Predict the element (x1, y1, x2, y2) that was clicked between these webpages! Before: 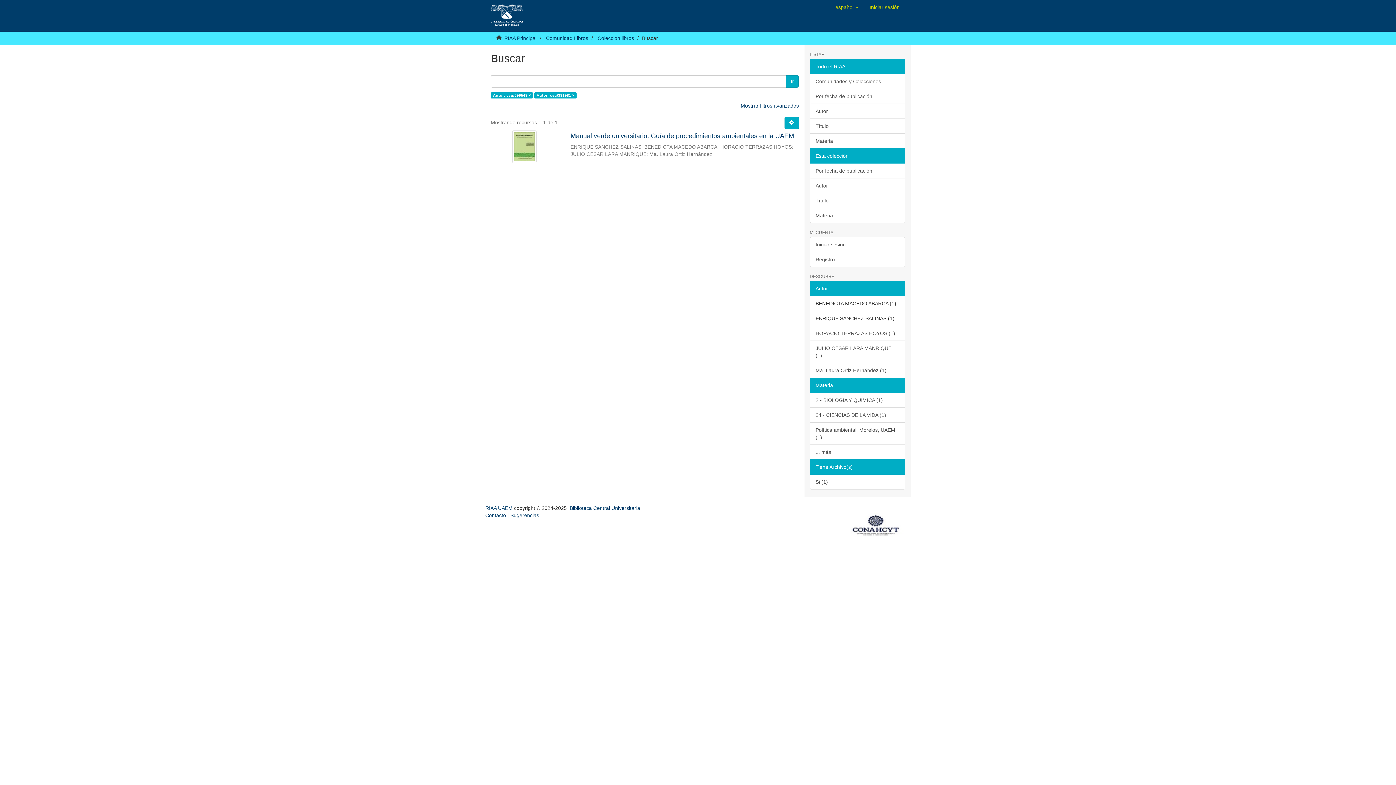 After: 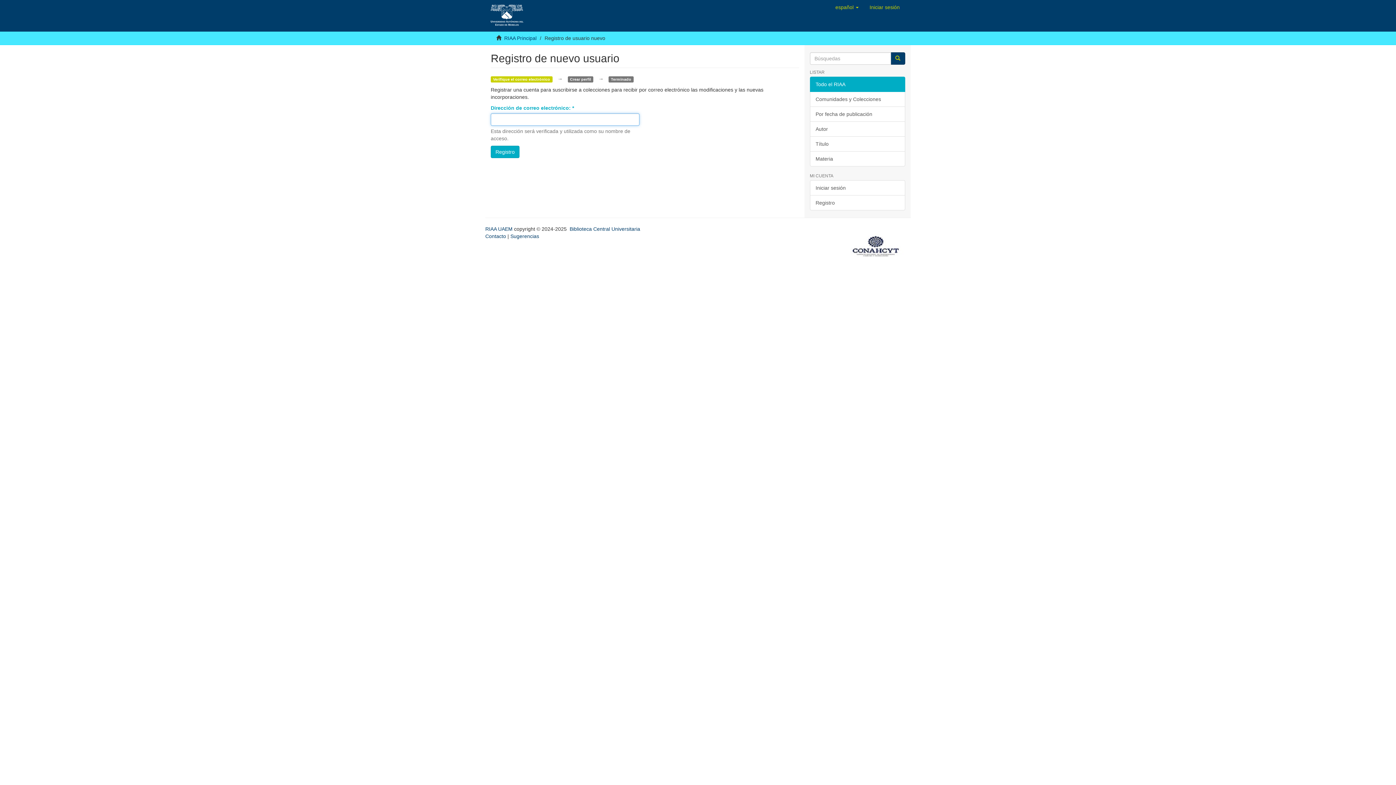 Action: bbox: (810, 252, 905, 267) label: Registro